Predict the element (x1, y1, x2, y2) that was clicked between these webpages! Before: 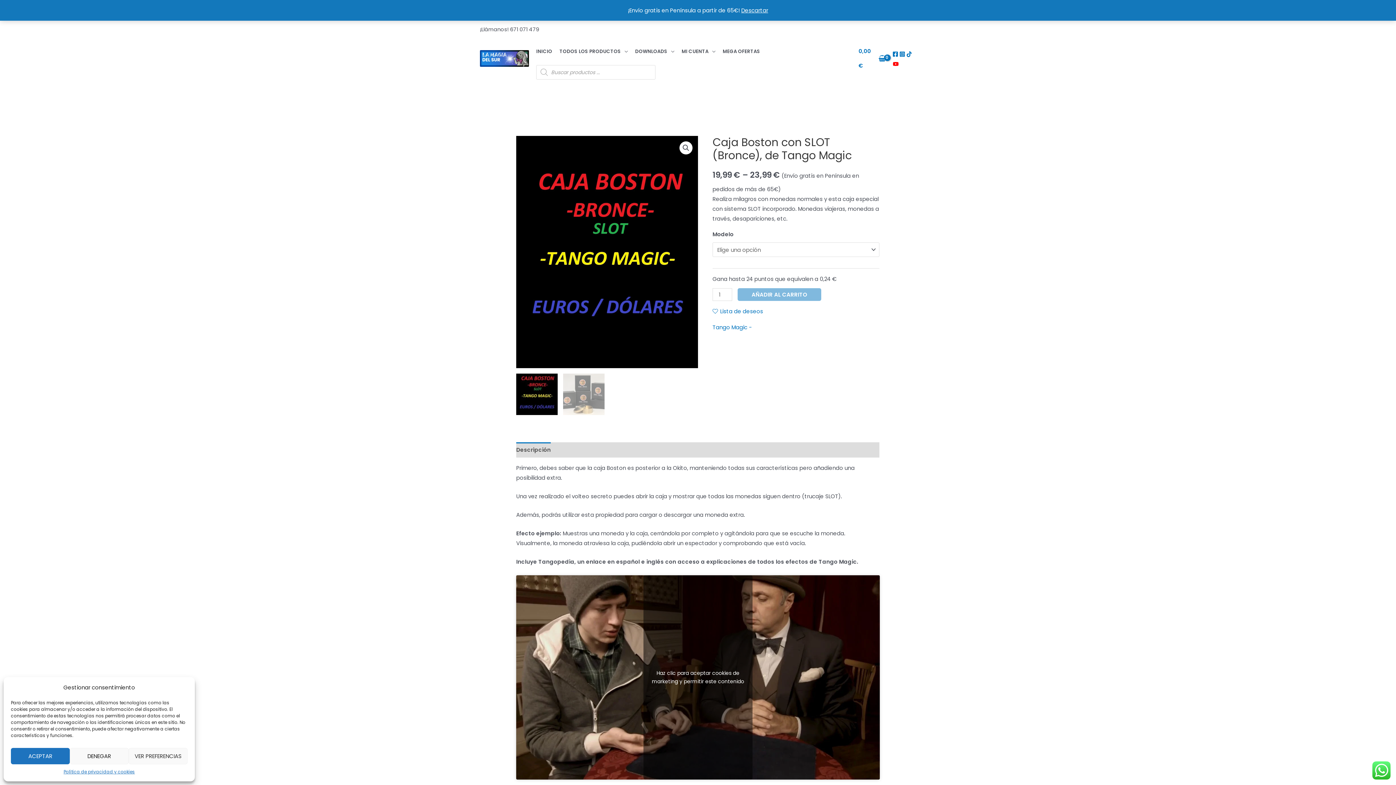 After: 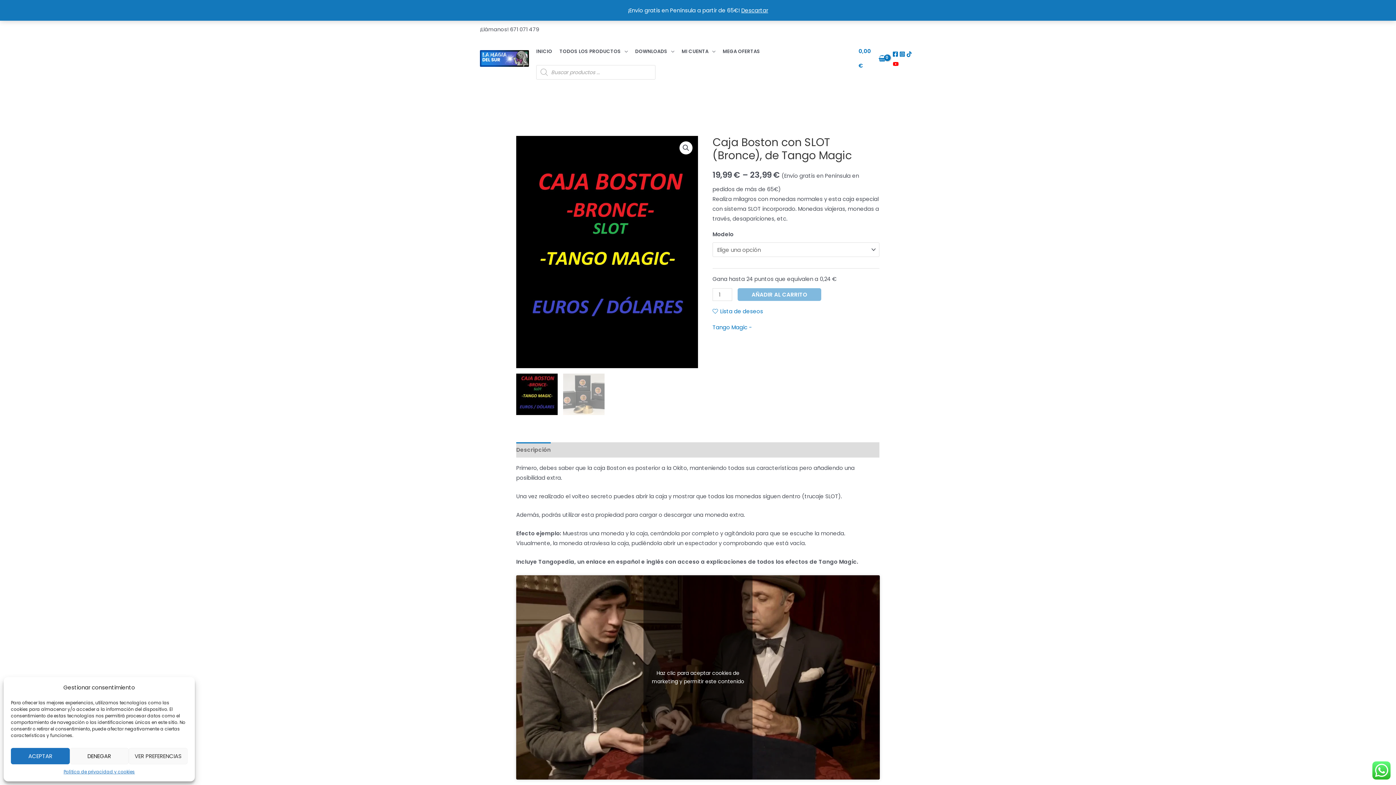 Action: label: Descripción bbox: (516, 442, 550, 457)